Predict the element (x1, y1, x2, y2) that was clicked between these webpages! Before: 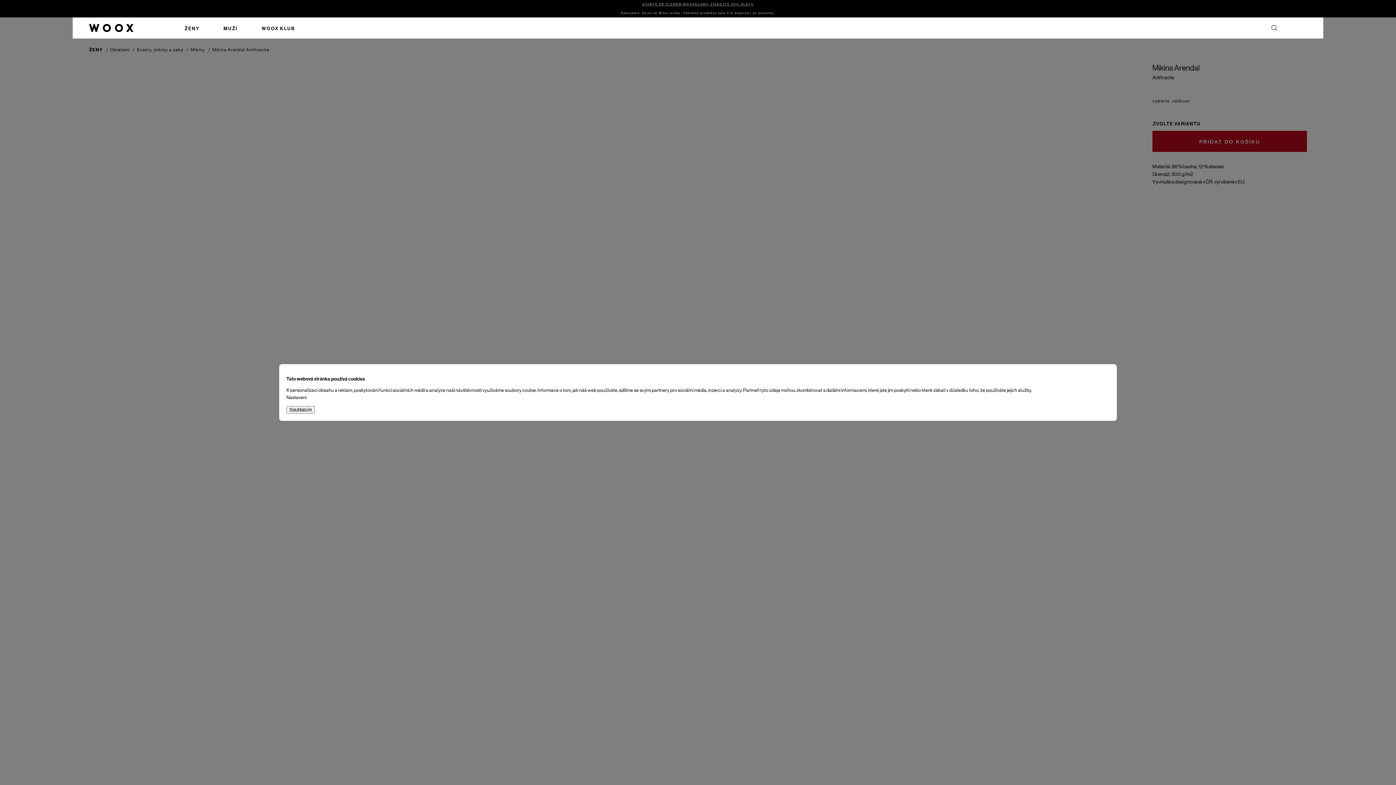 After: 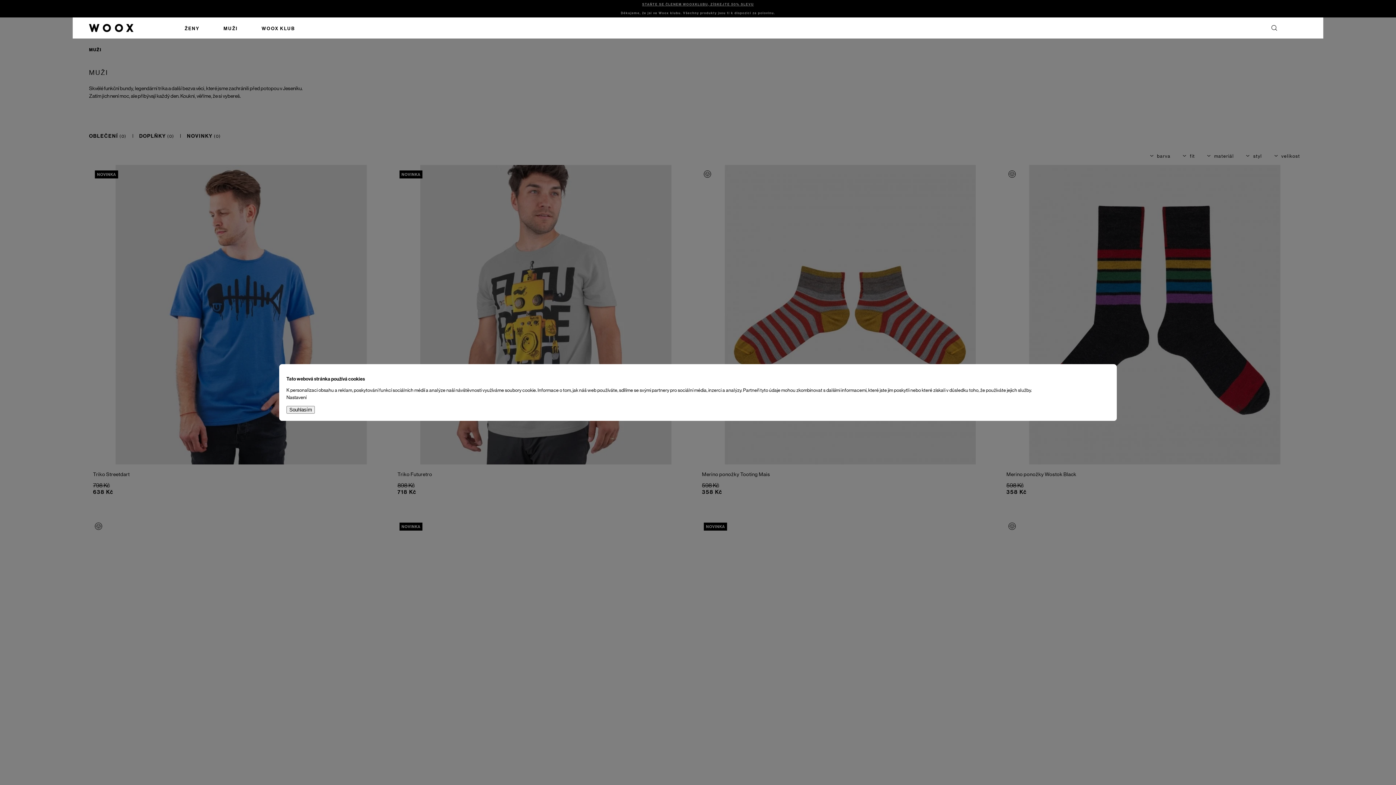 Action: bbox: (211, 17, 249, 38) label: MUŽI